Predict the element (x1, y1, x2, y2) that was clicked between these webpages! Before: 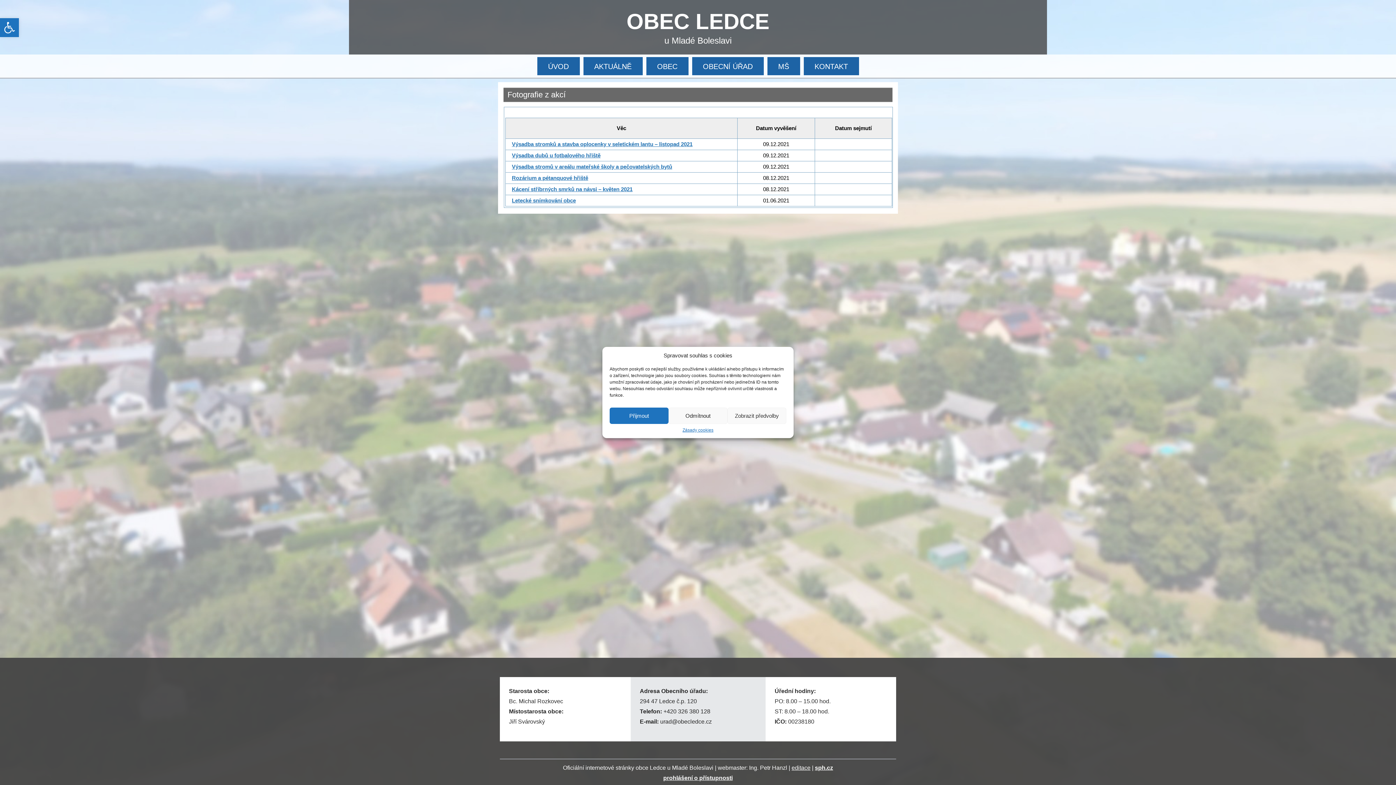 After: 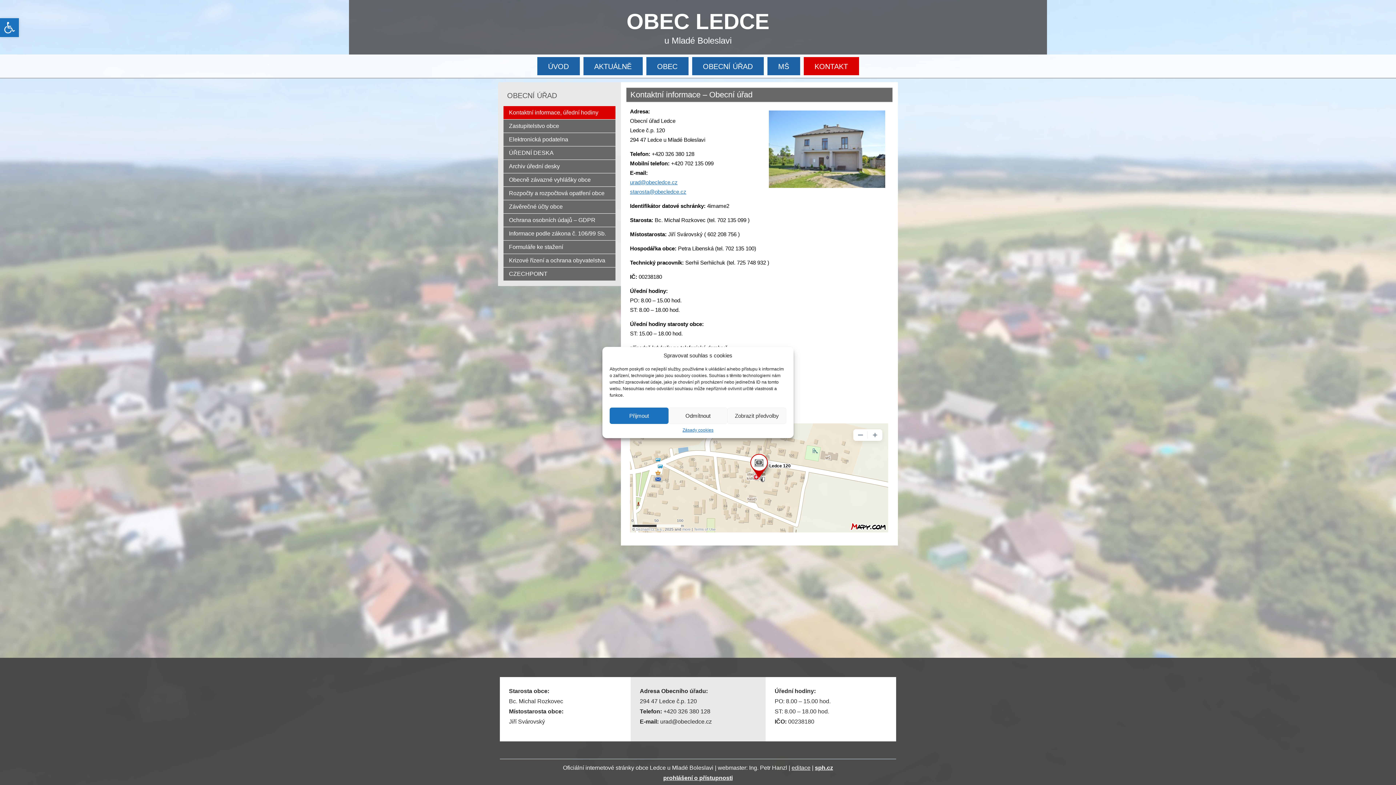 Action: label: OBECNÍ ÚŘAD bbox: (691, 56, 764, 75)